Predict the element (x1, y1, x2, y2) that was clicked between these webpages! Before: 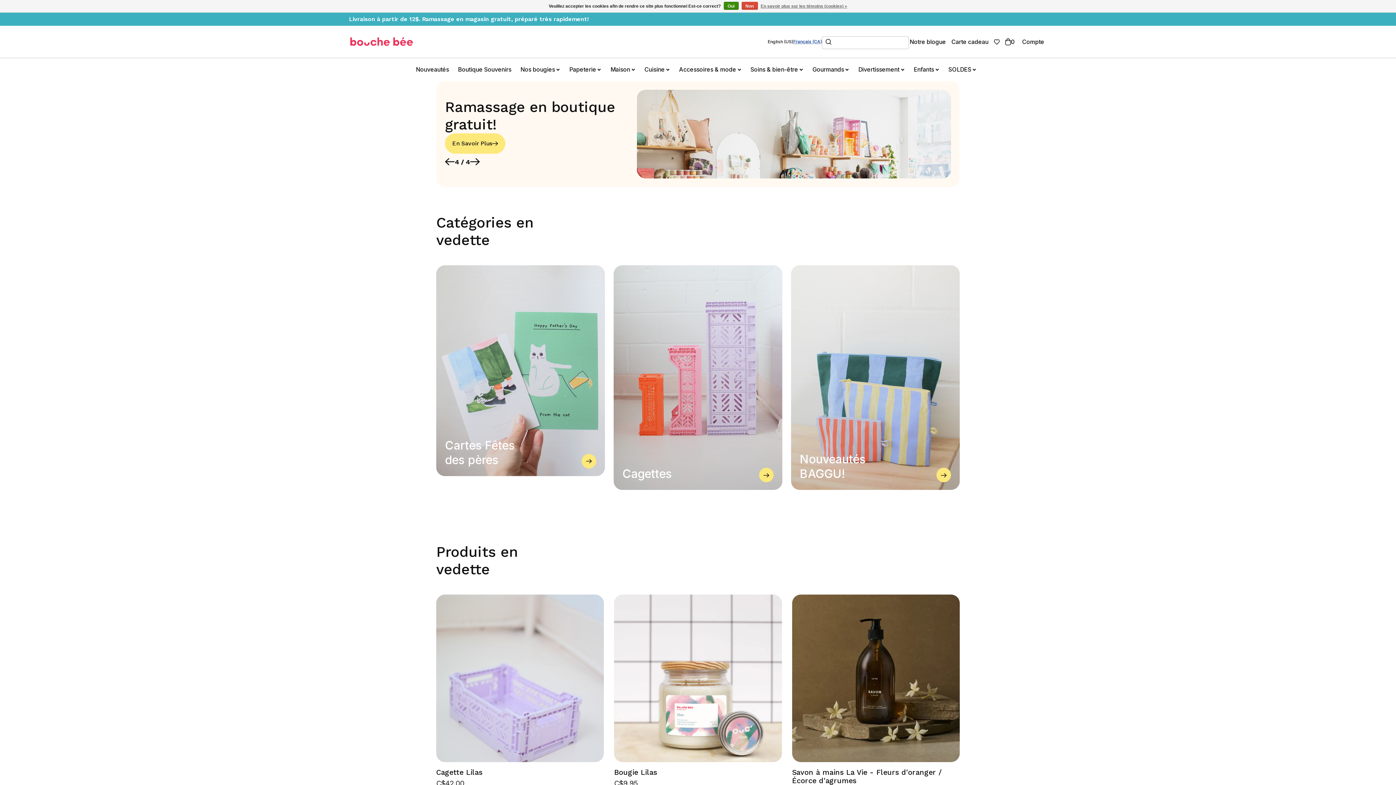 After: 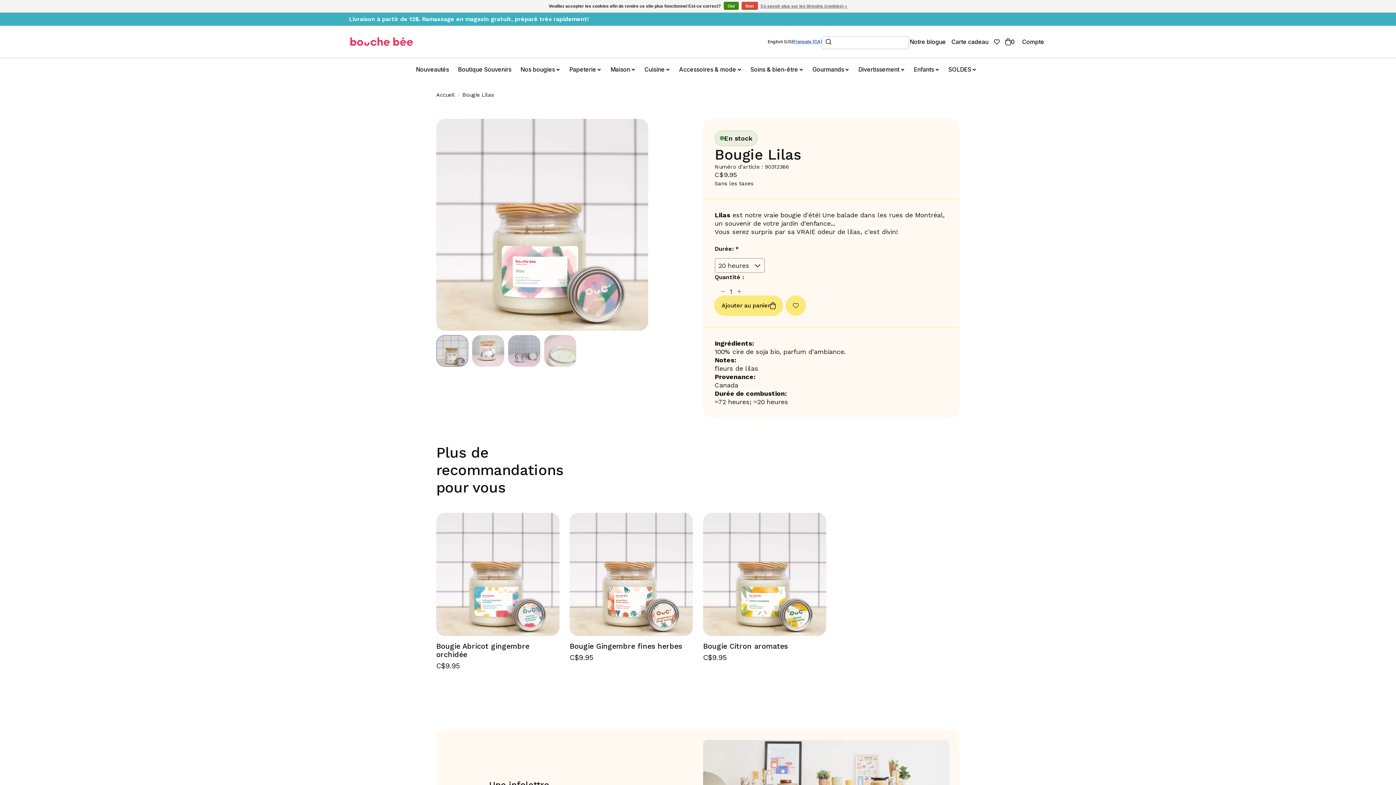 Action: bbox: (614, 768, 657, 777) label: Bougie Lilas